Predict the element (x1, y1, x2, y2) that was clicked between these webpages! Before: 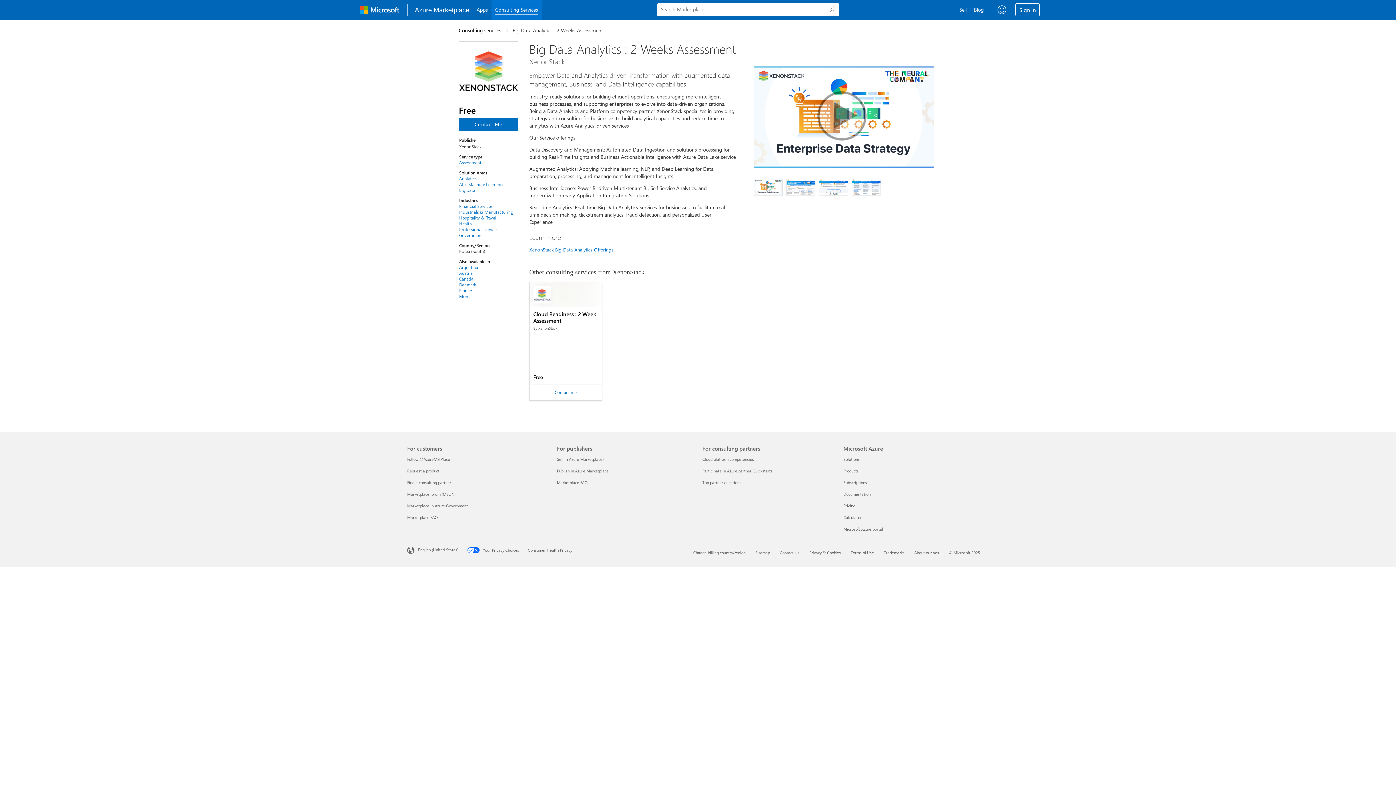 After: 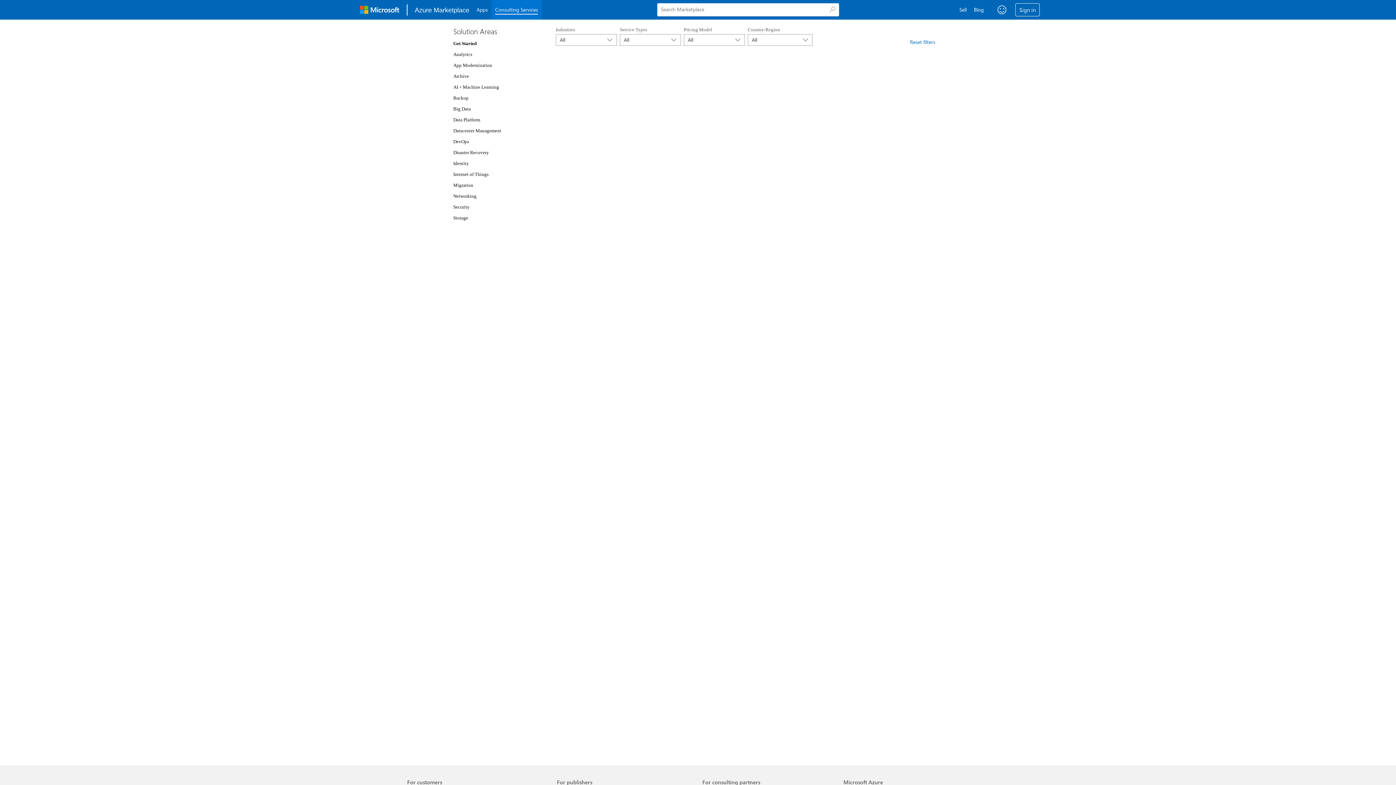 Action: label: Health bbox: (459, 220, 513, 226)